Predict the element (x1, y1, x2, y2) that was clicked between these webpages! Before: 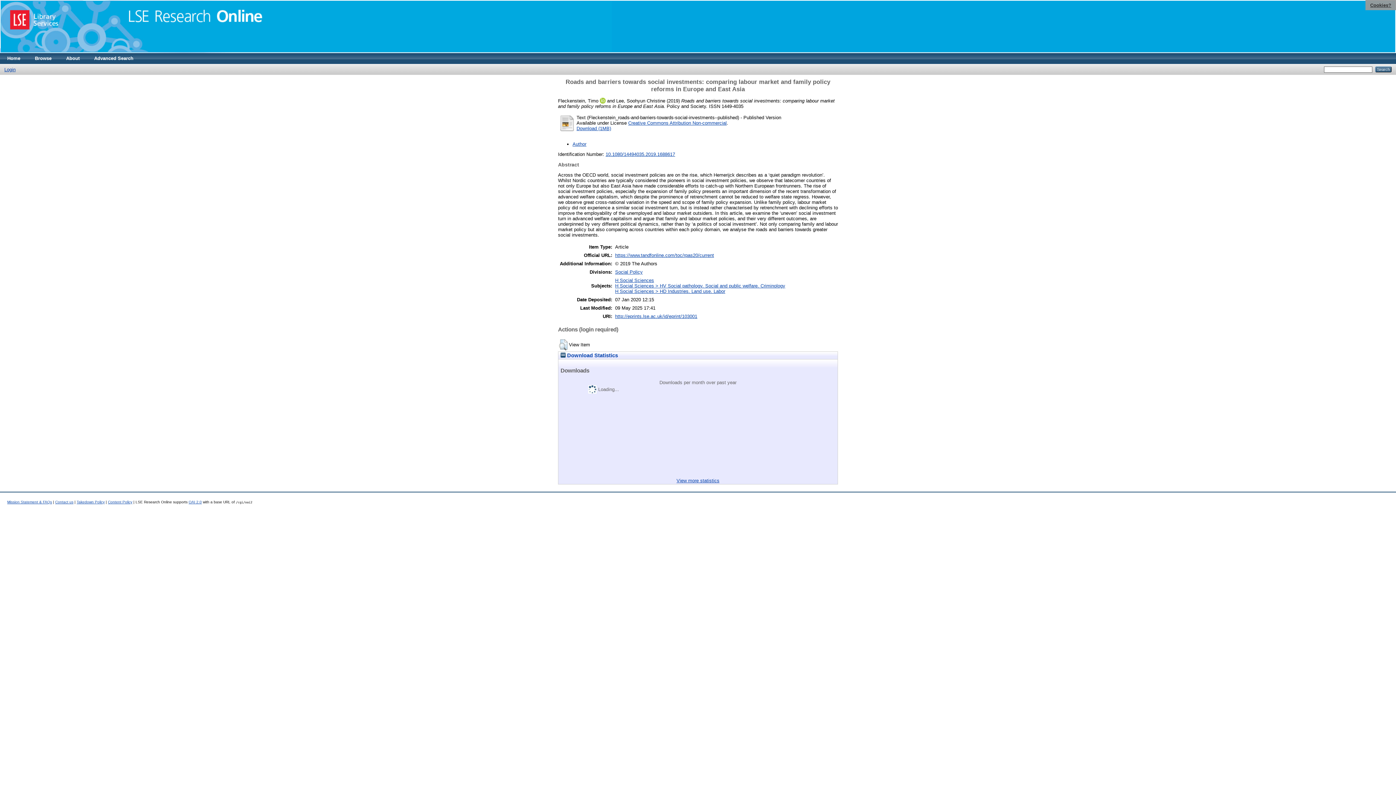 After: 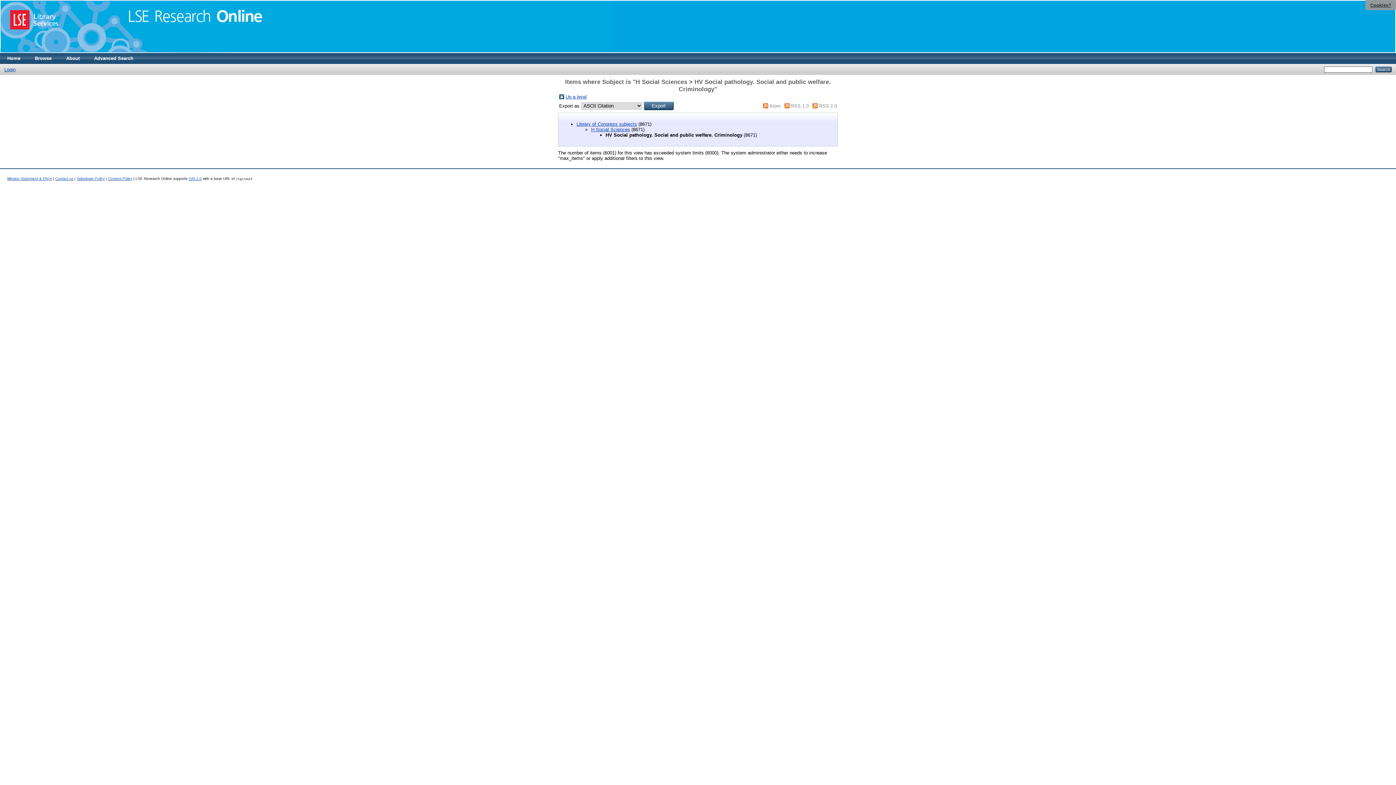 Action: label: H Social Sciences > HV Social pathology. Social and public welfare. Criminology bbox: (615, 283, 785, 288)